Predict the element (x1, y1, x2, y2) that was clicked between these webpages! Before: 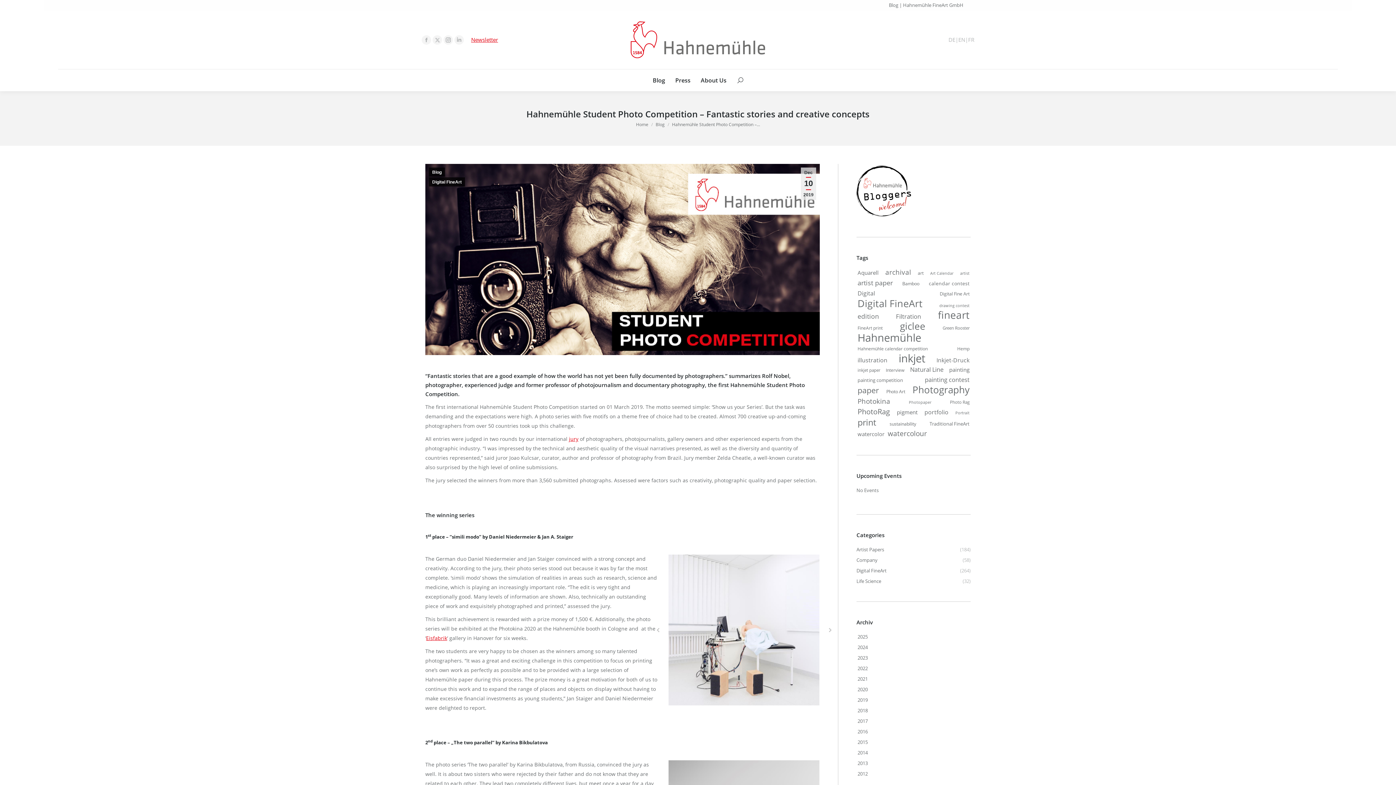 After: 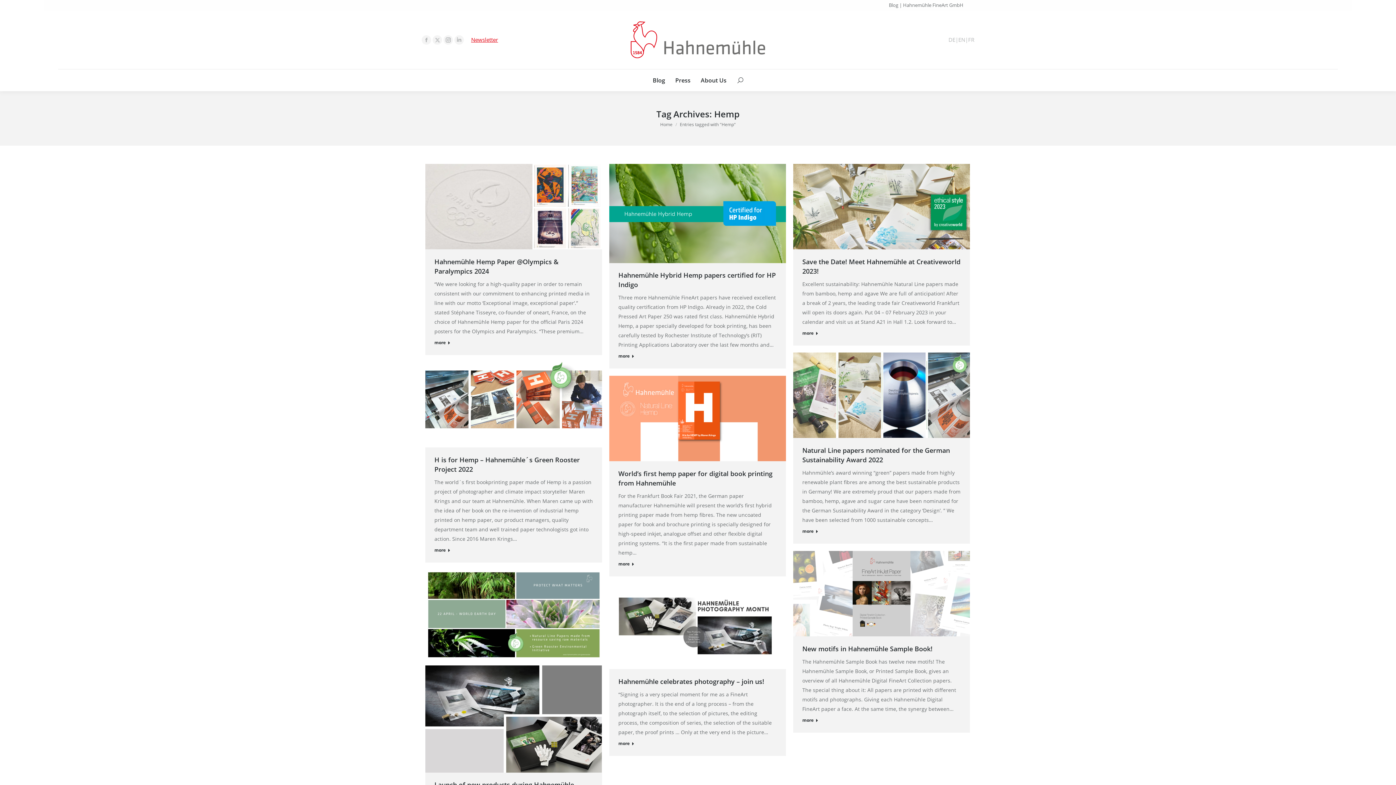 Action: label: Hemp (17 items) bbox: (956, 344, 970, 353)